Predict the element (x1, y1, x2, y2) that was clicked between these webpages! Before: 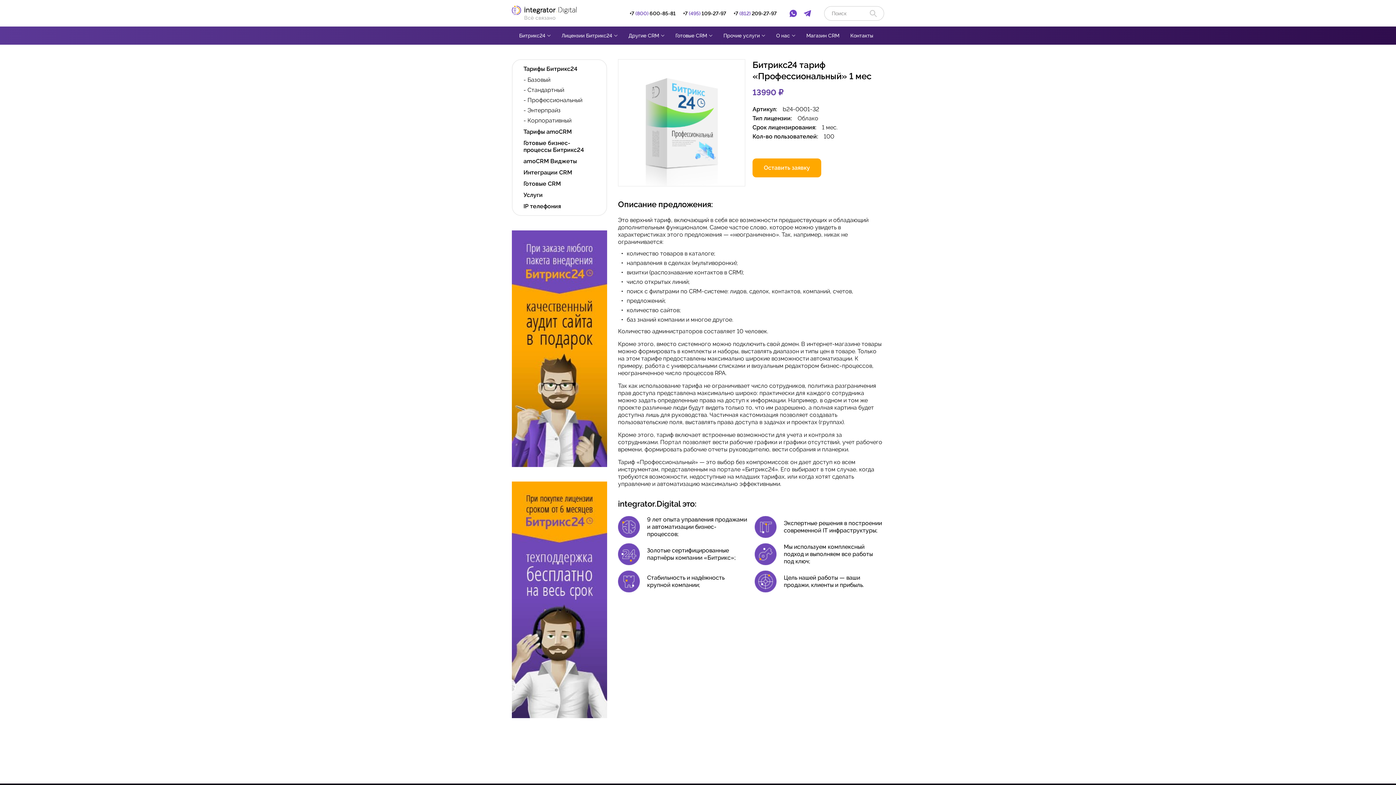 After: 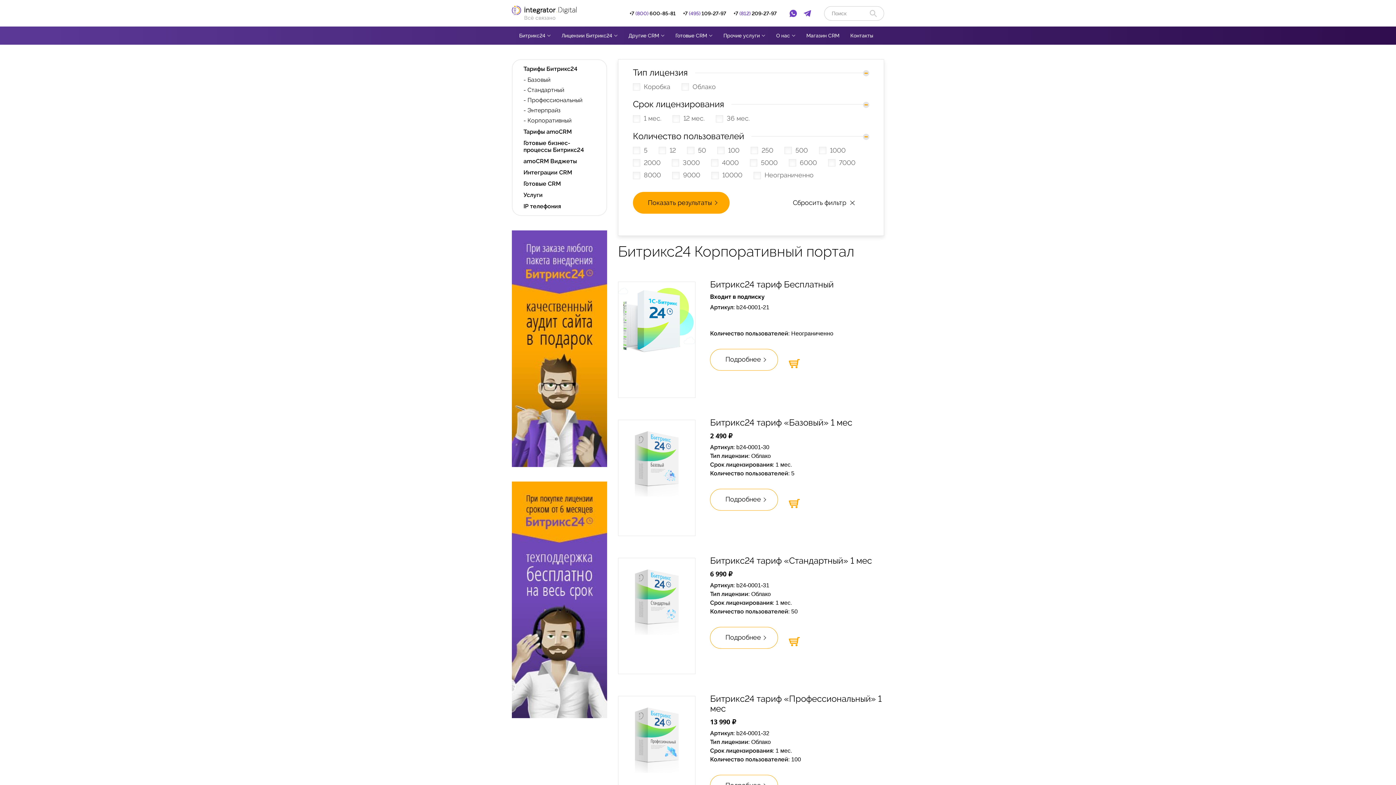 Action: bbox: (523, 117, 571, 124) label: - Корпоративный